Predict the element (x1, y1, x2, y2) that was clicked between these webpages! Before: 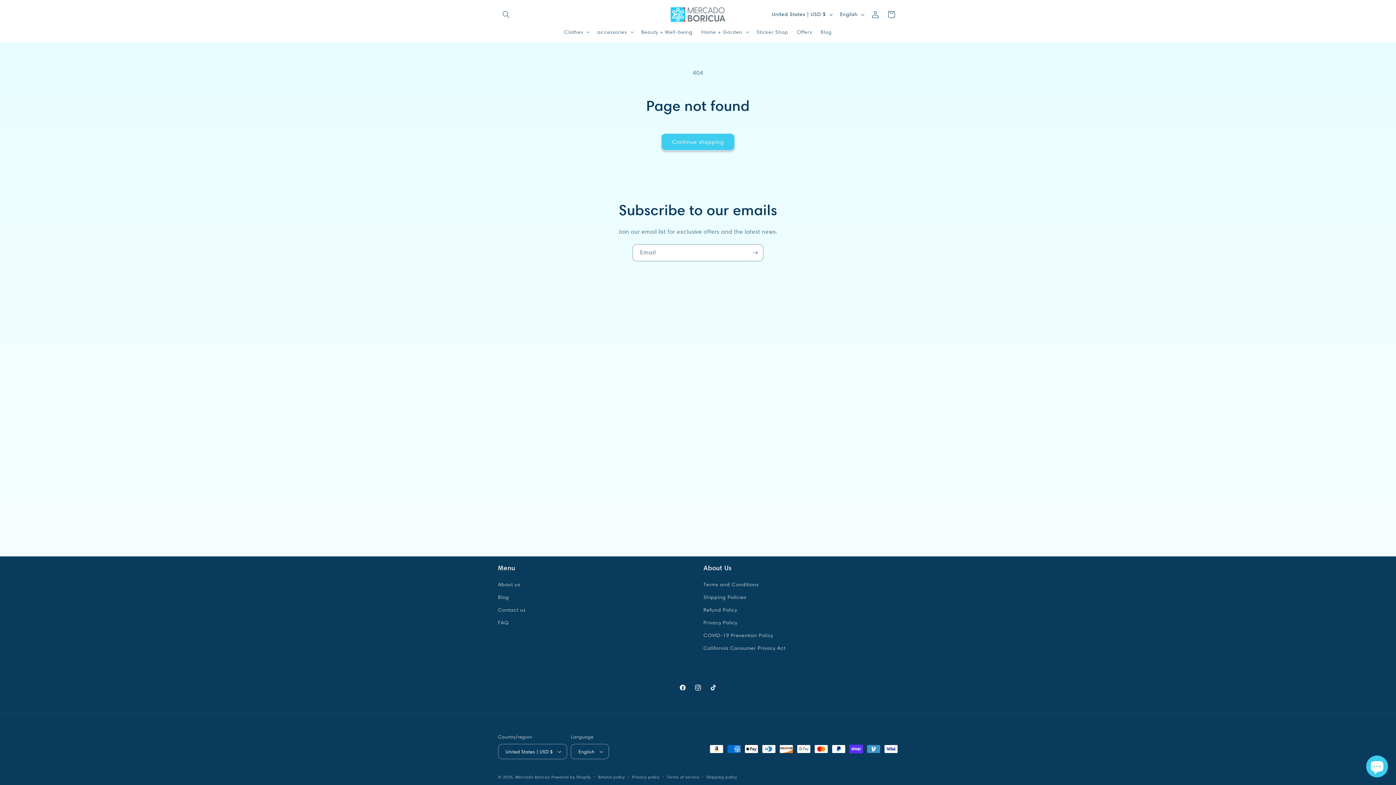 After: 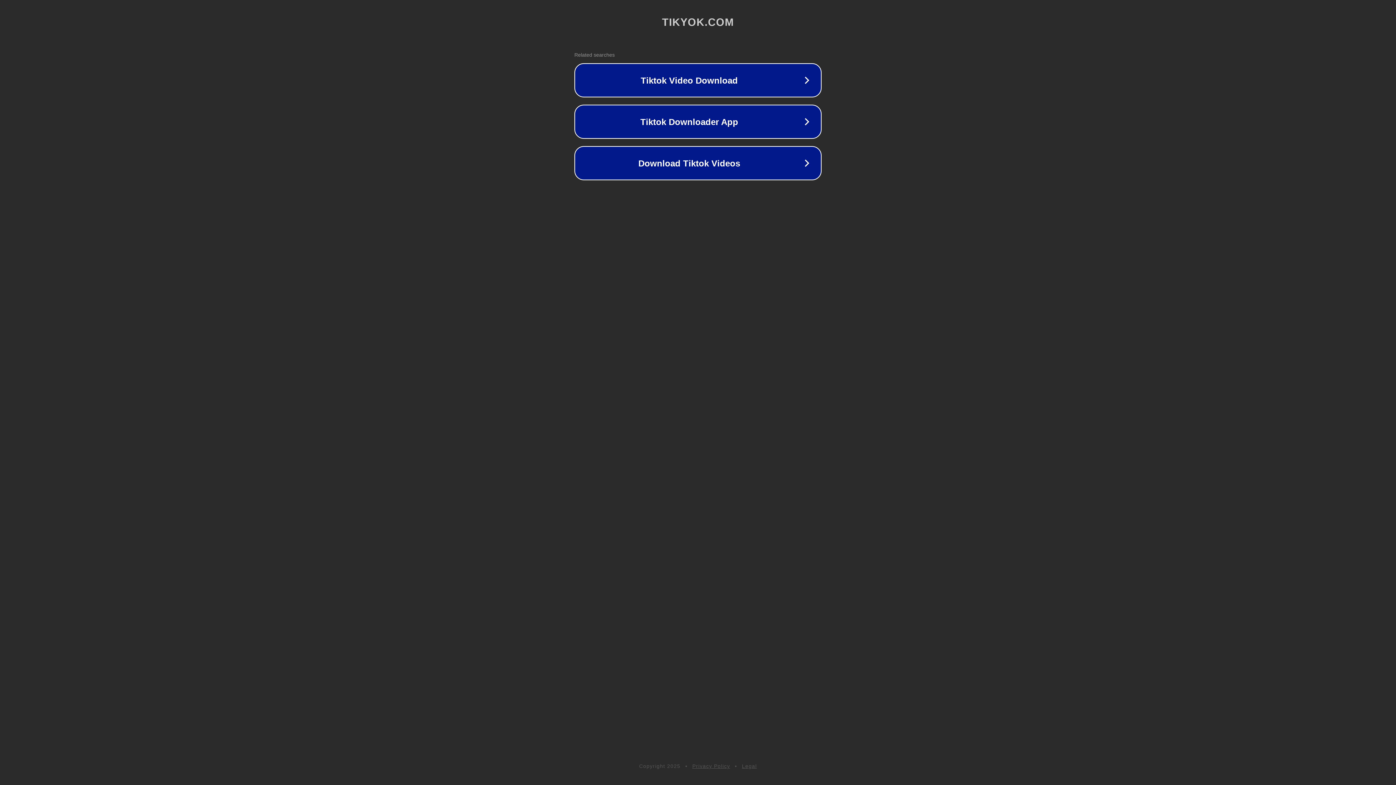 Action: bbox: (705, 680, 721, 695) label: TikTok